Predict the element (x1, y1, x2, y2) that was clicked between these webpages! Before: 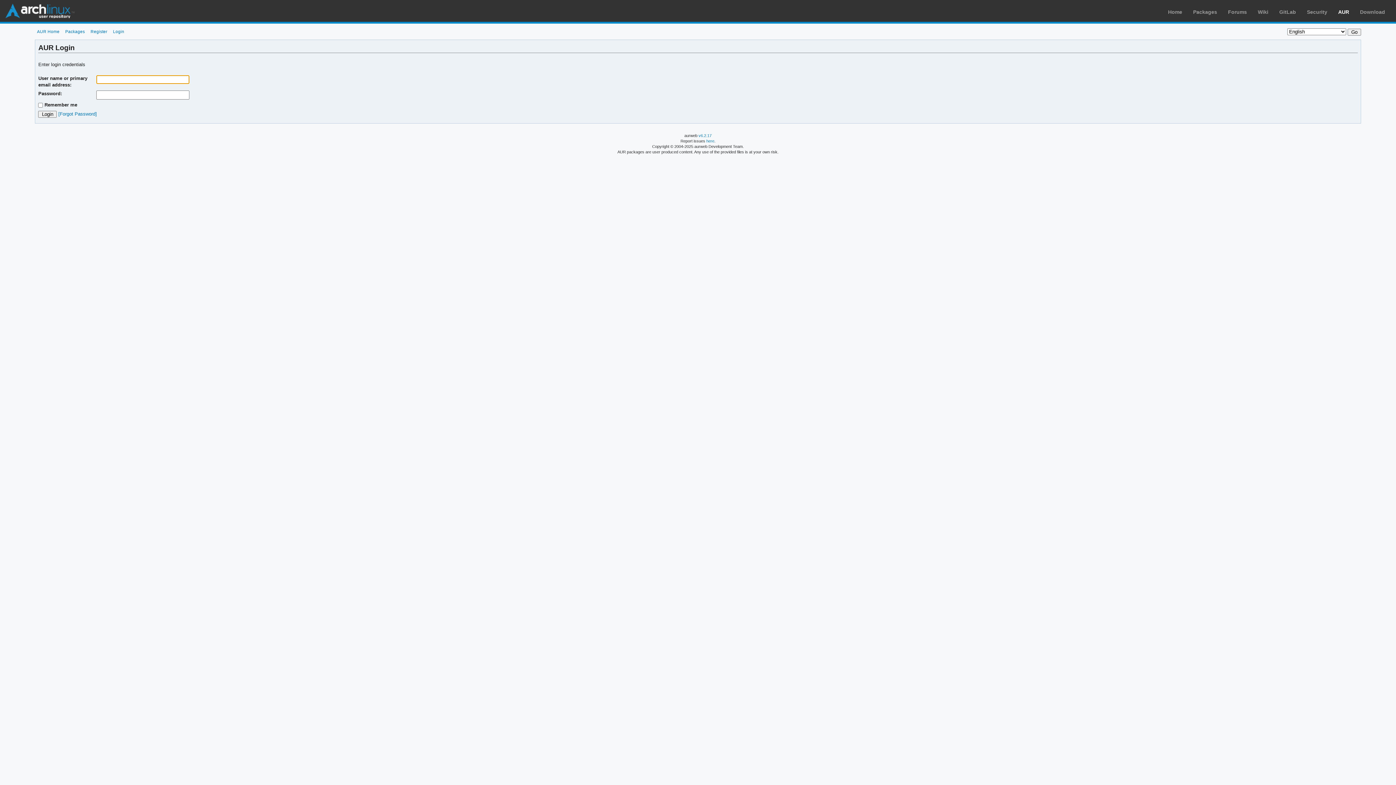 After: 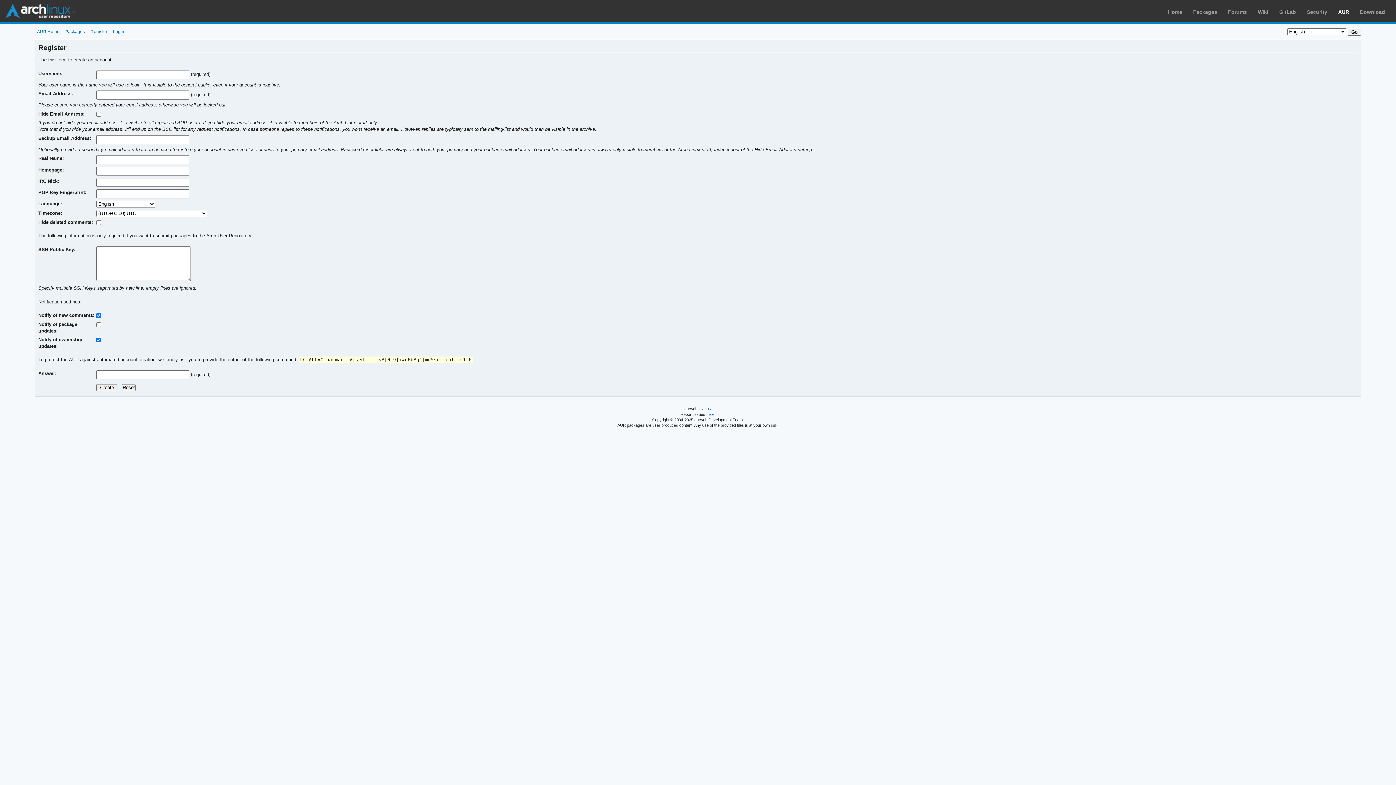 Action: bbox: (88, 29, 109, 33) label: Register